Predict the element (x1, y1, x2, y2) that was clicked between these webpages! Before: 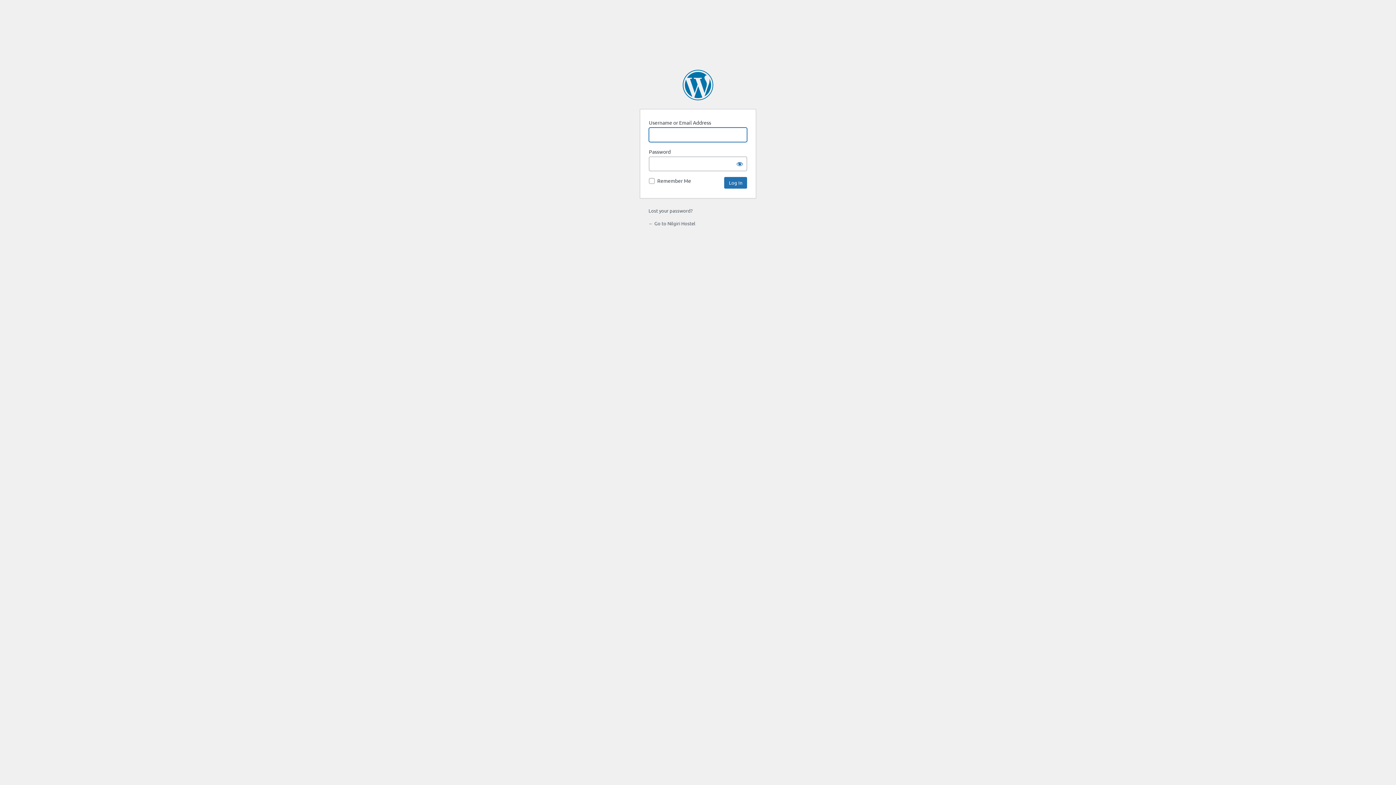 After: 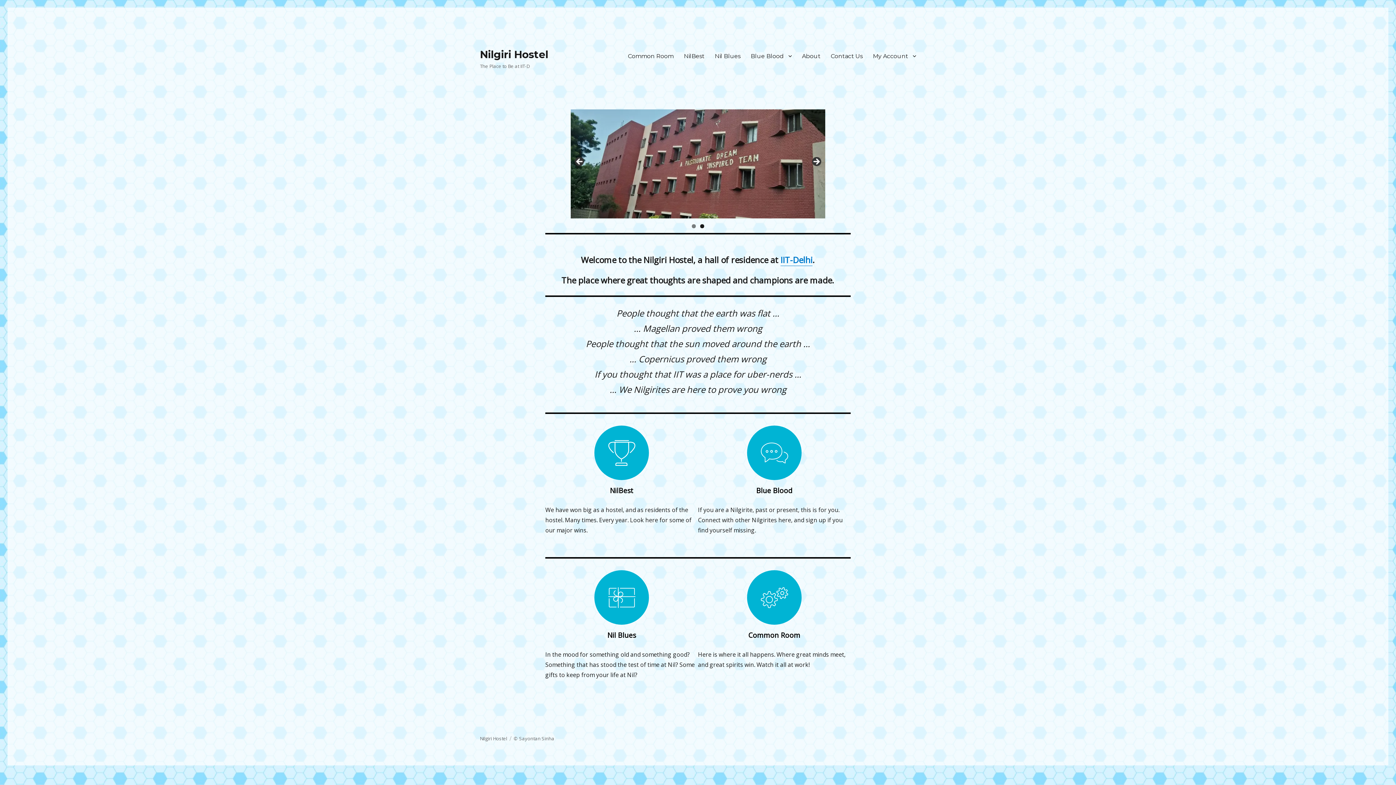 Action: label: ← Go to Nilgiri Hostel bbox: (648, 220, 695, 226)